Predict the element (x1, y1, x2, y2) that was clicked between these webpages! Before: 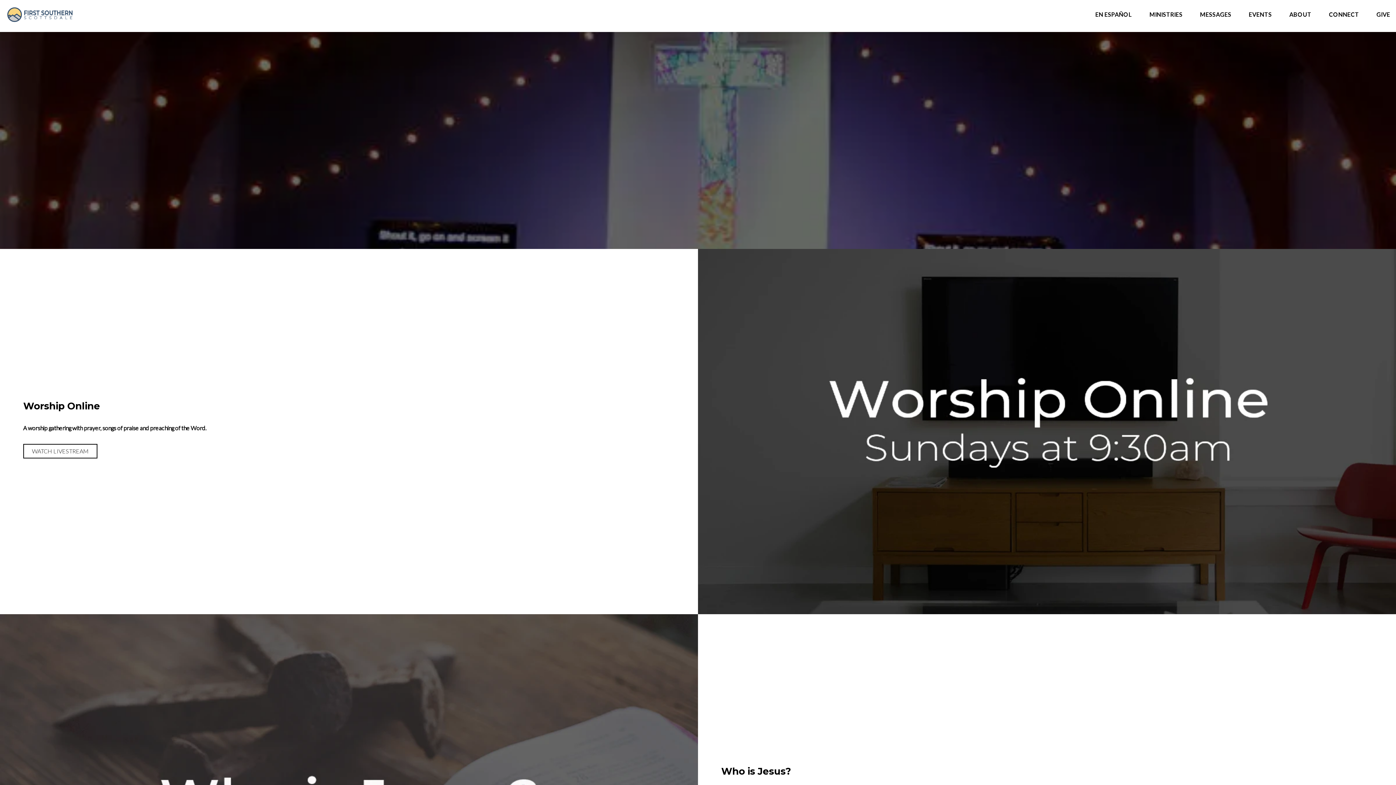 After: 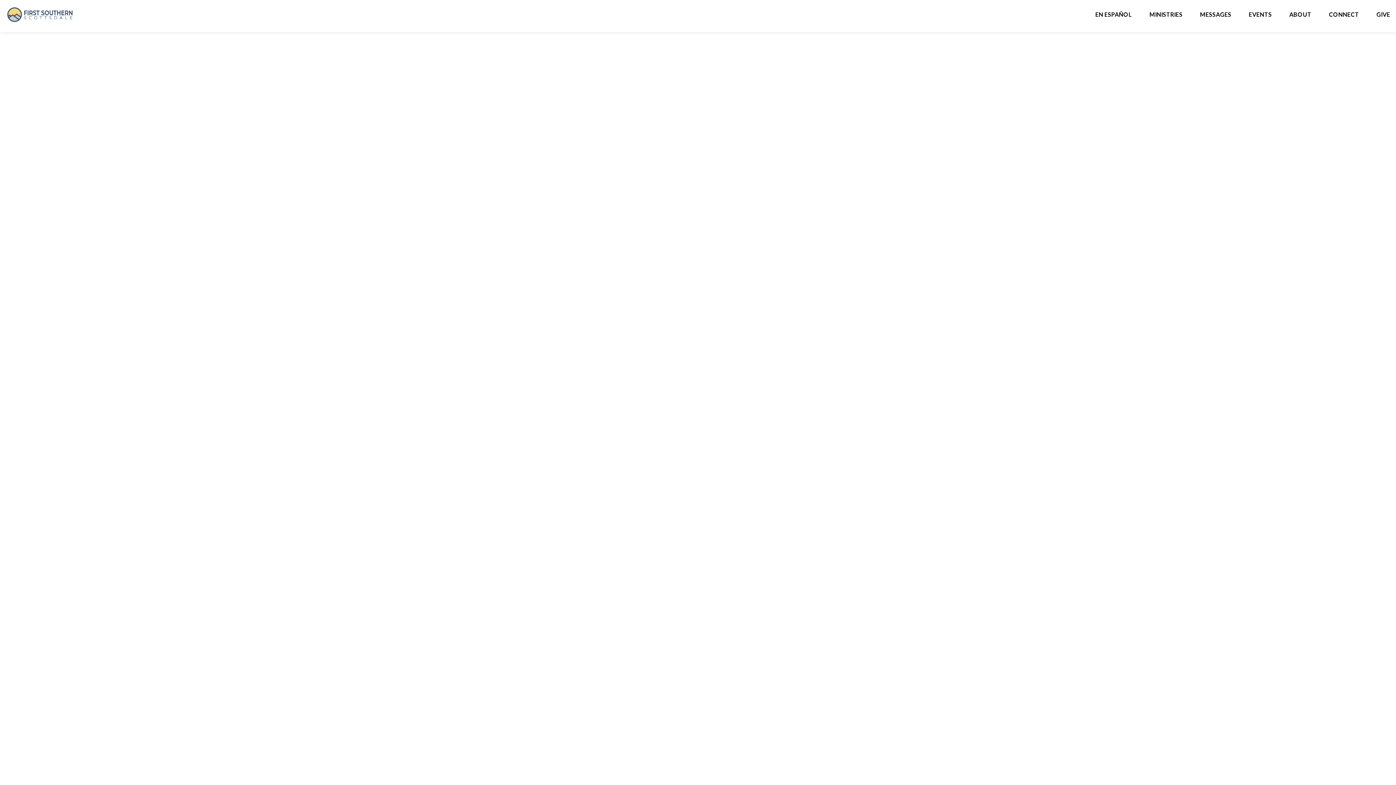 Action: bbox: (666, 251, 730, 265) label: PLAN YOUR VISIT